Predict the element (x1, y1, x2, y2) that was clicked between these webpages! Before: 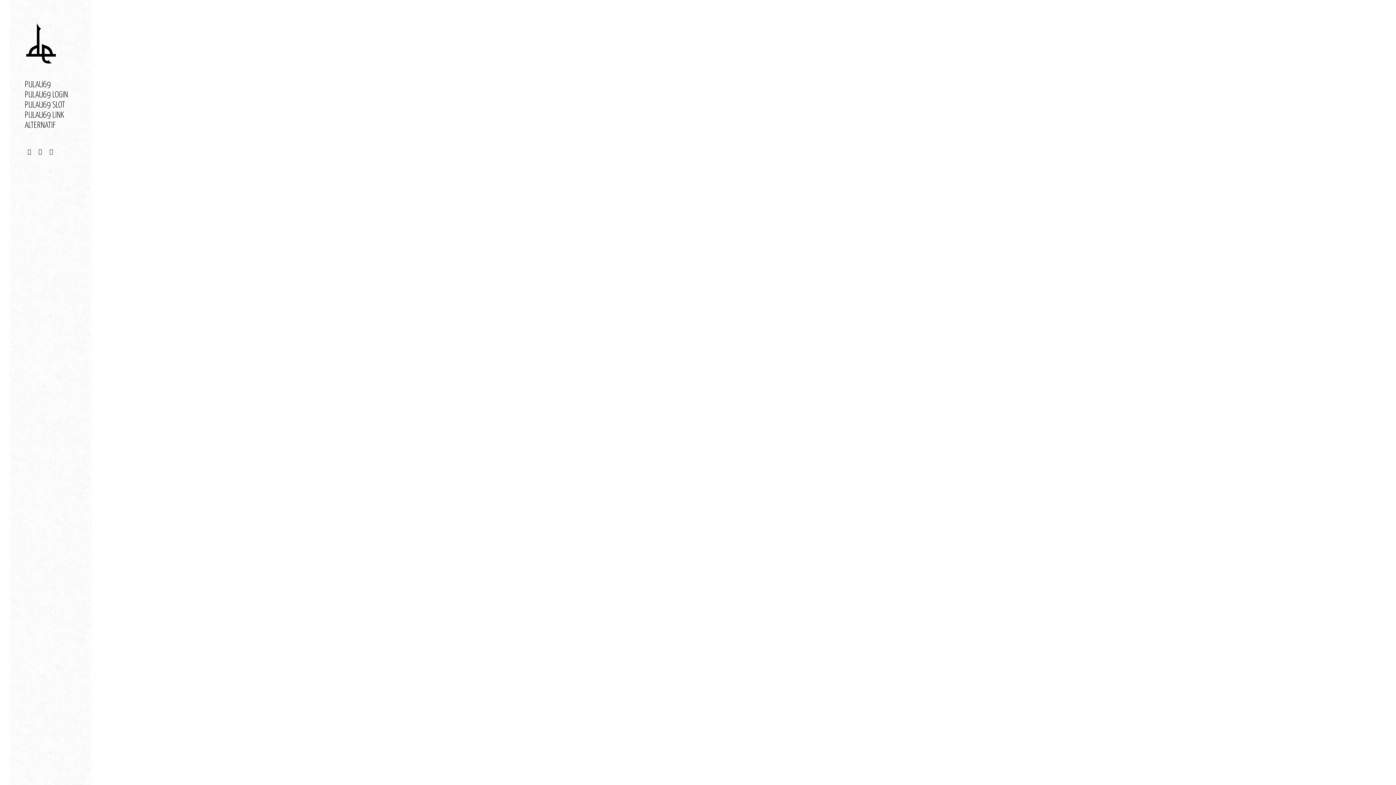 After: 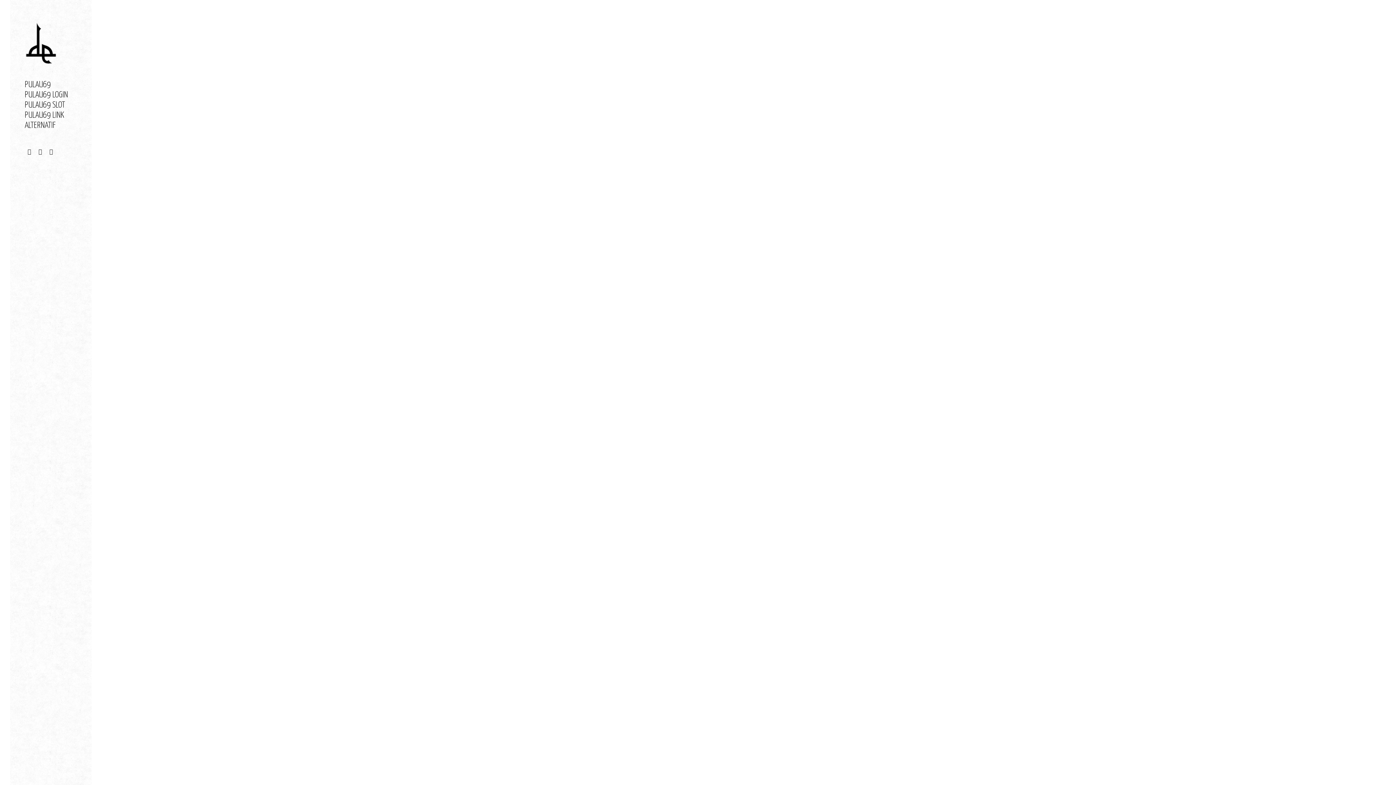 Action: bbox: (24, 80, 77, 90) label: PULAU69